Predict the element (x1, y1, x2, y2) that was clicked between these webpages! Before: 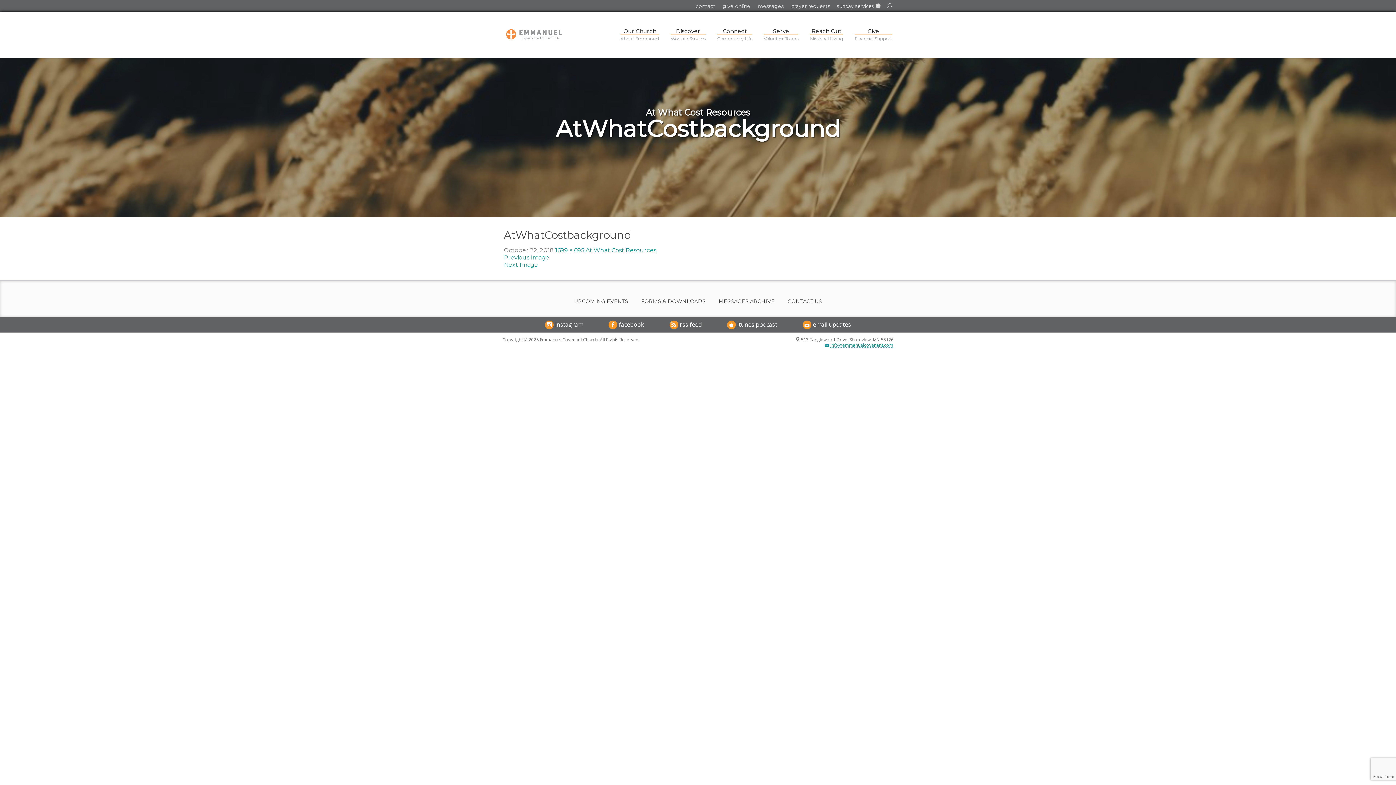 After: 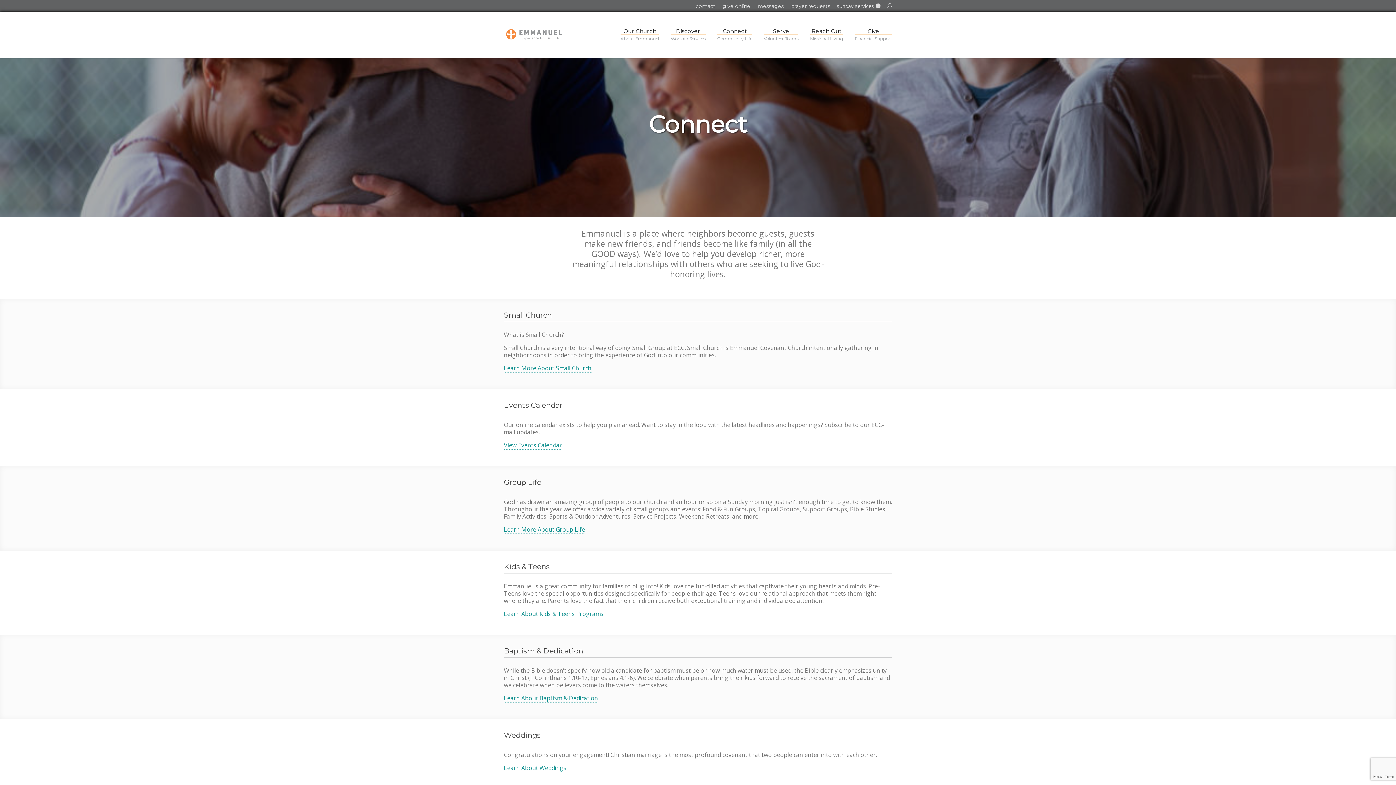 Action: label: Connect
Community Life bbox: (717, 27, 752, 41)